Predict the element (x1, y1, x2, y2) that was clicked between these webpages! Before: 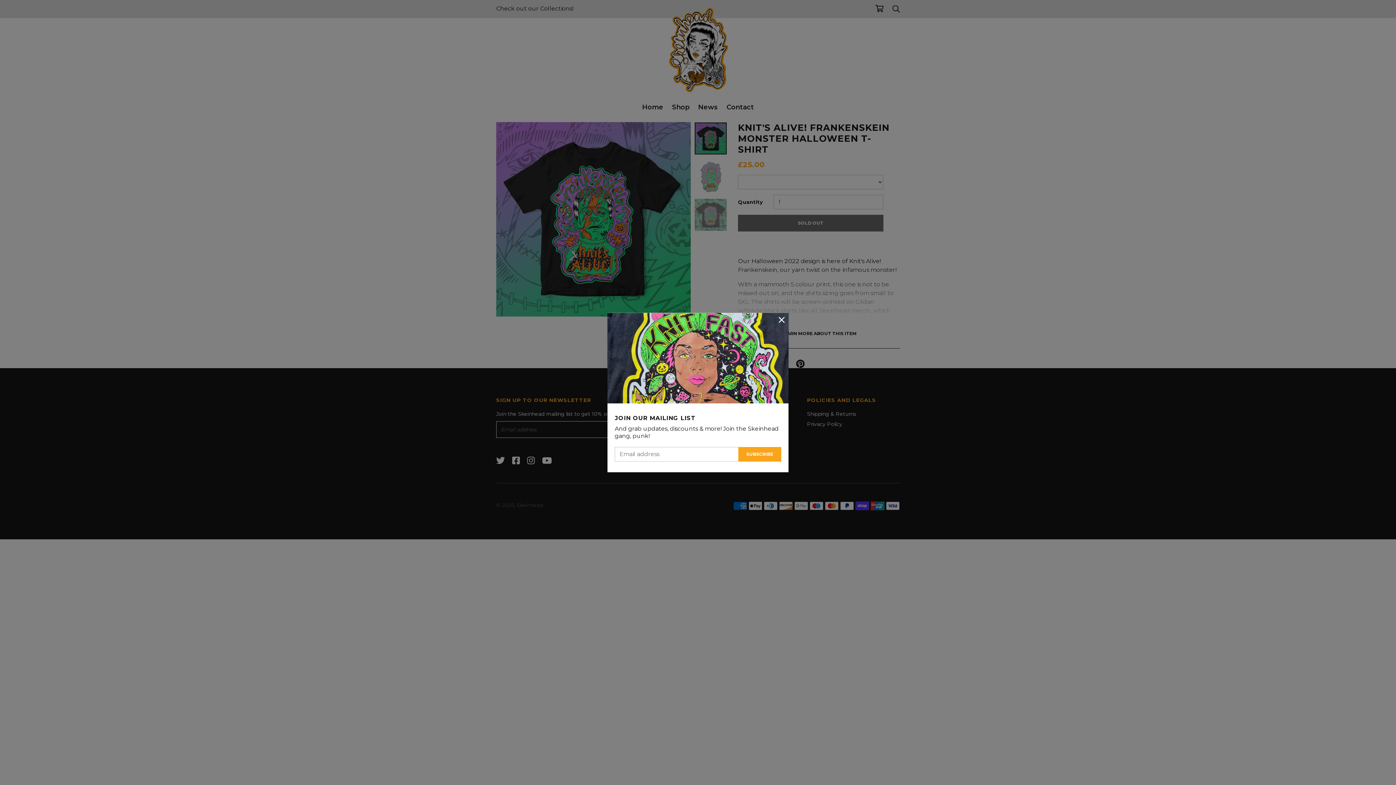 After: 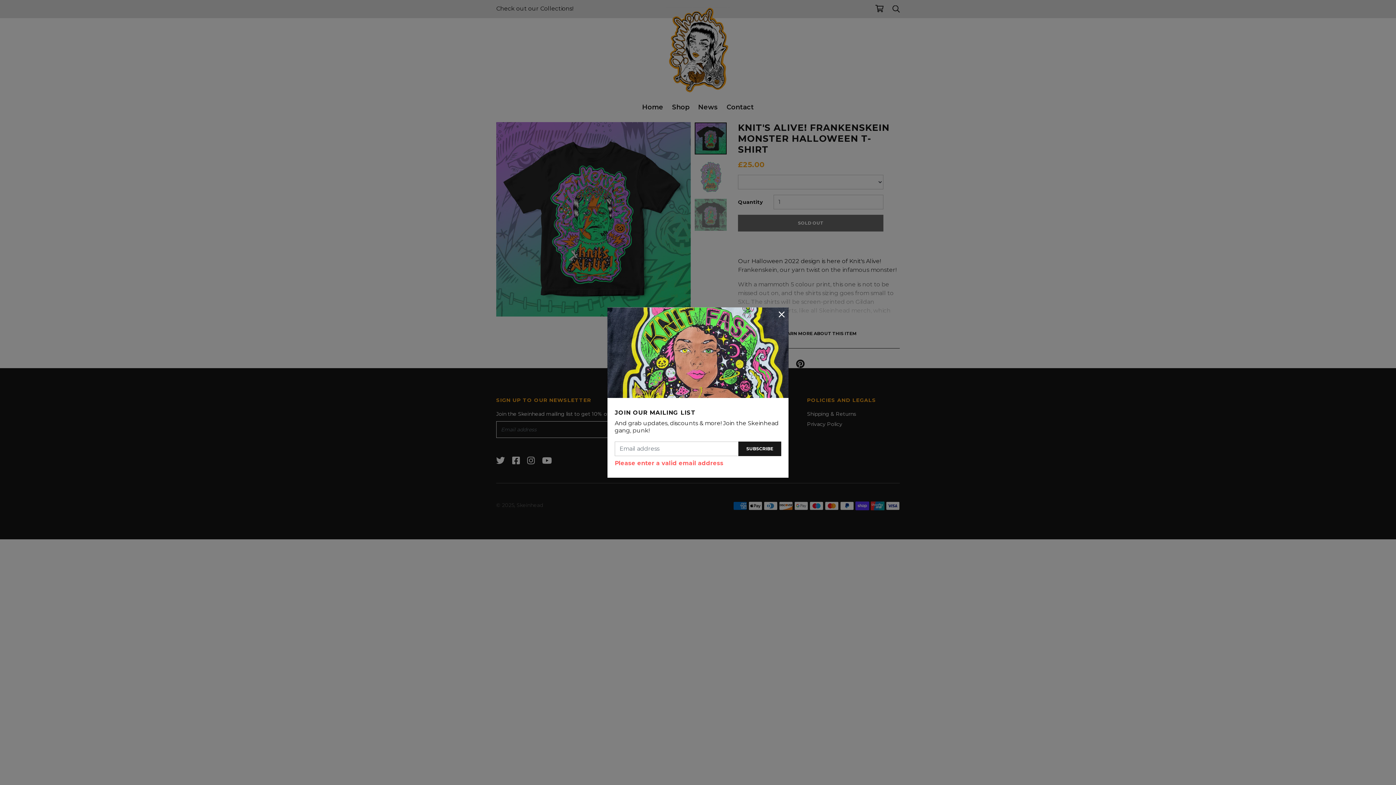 Action: bbox: (738, 447, 781, 461) label: SUBSCRIBE